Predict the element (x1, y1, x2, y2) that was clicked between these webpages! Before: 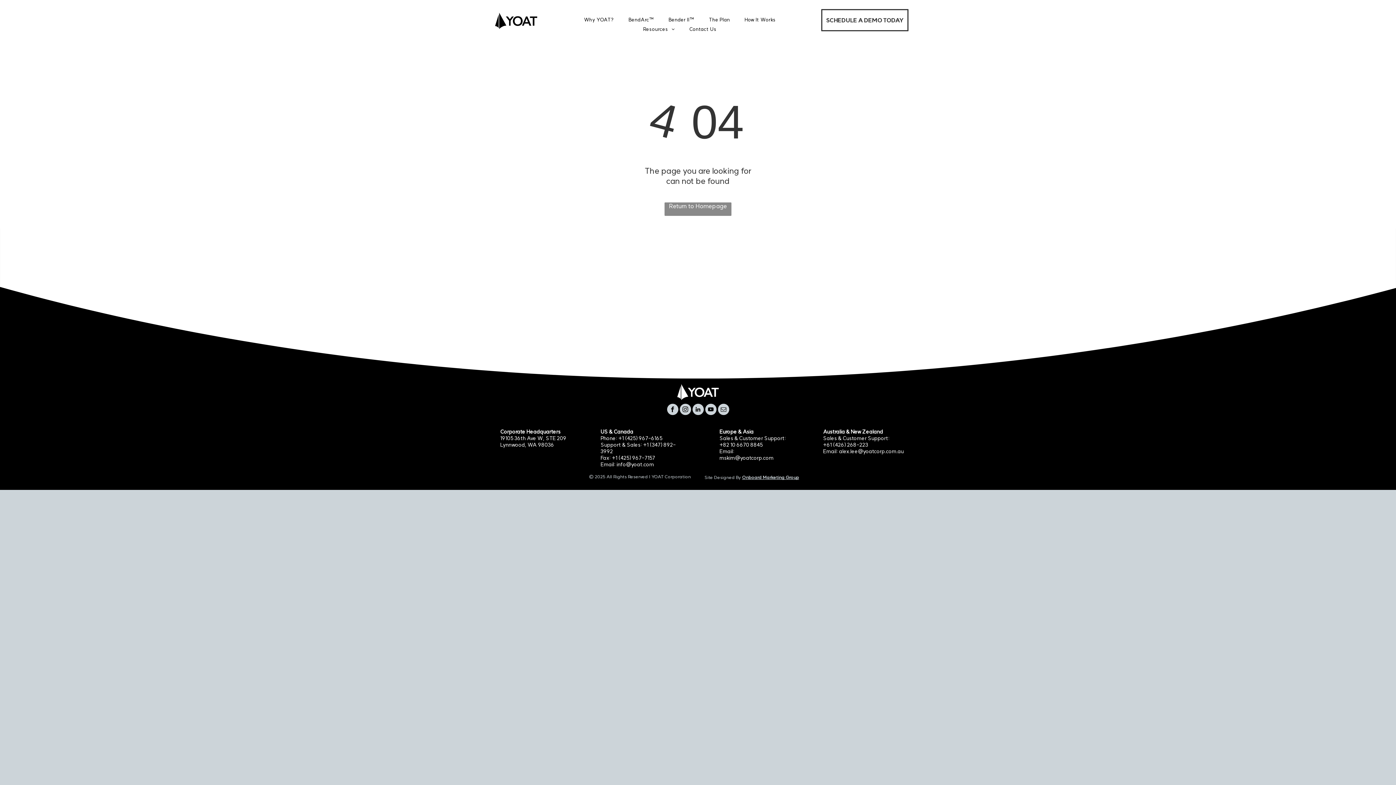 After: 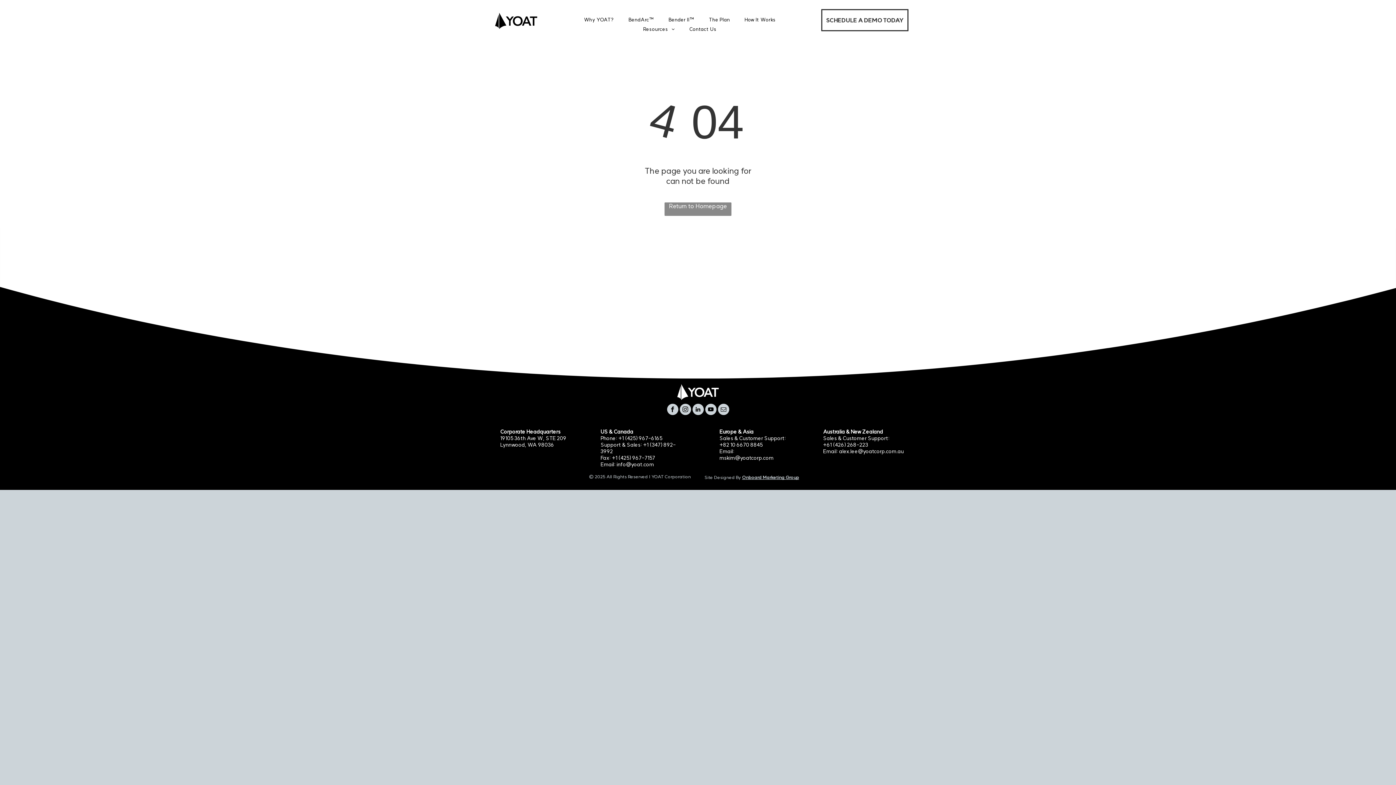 Action: bbox: (500, 441, 554, 448) label: Lynnwood, WA 98036